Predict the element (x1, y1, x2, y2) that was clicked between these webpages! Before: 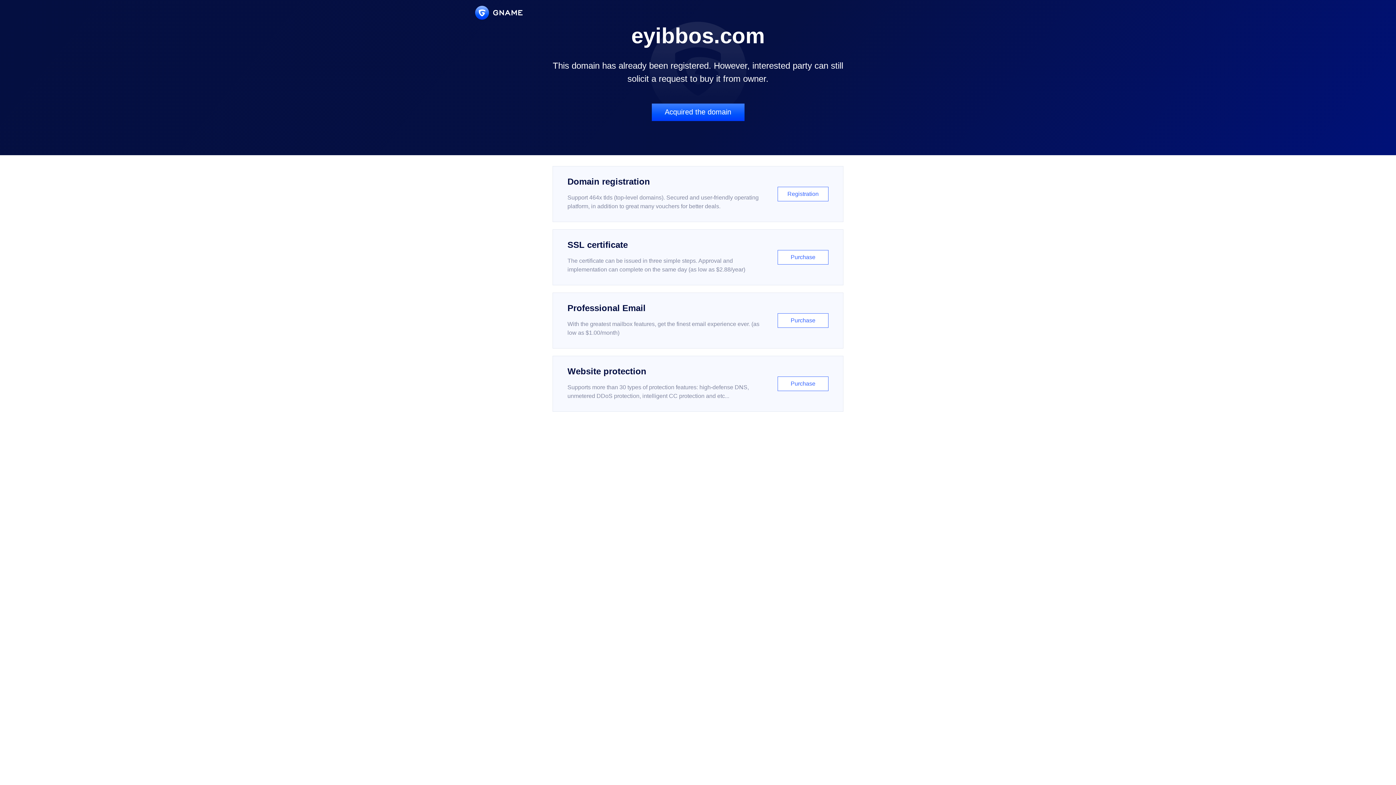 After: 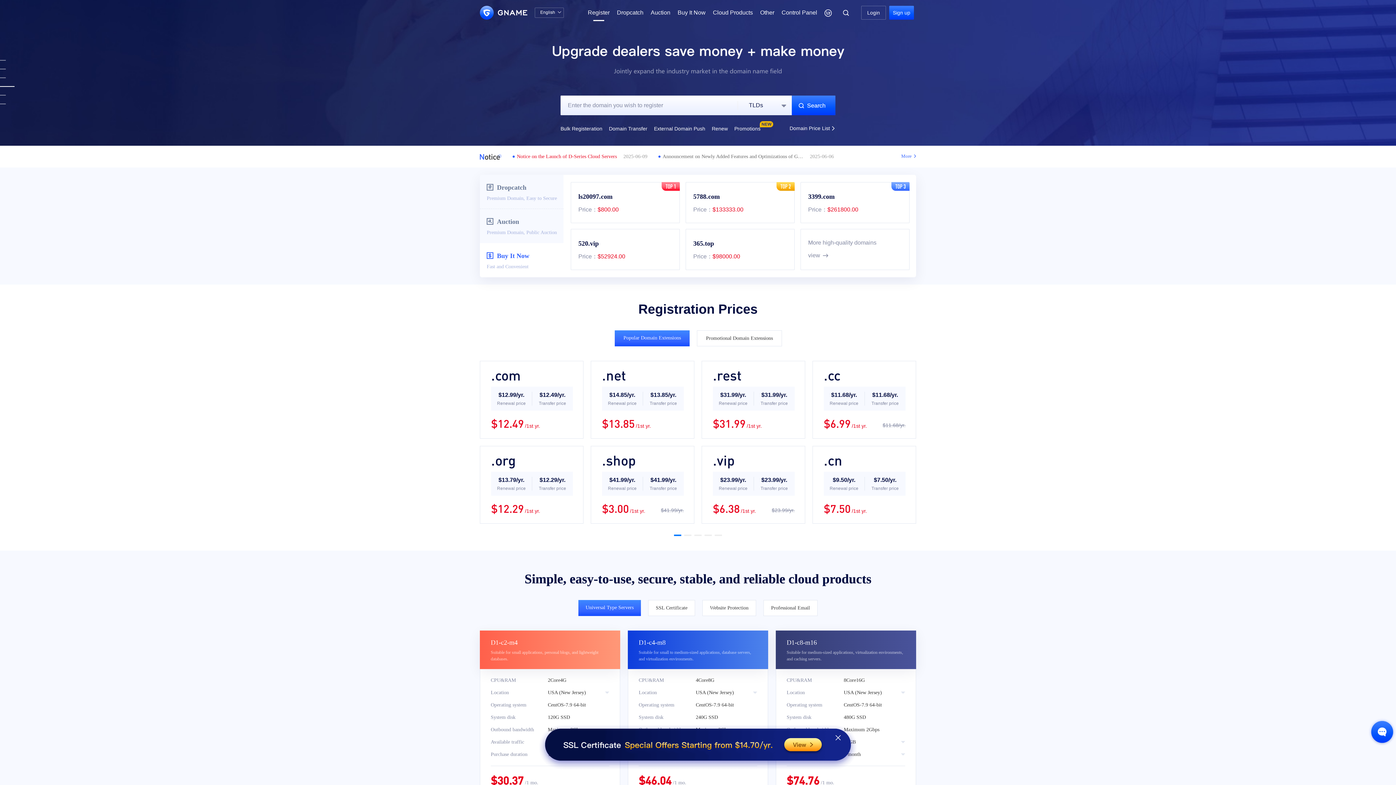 Action: bbox: (552, 166, 843, 222) label: Domain registration

Support 464x tlds (top-level domains). Secured and user-friendly operating platform, in addition to great many vouchers for better deals.

Registration